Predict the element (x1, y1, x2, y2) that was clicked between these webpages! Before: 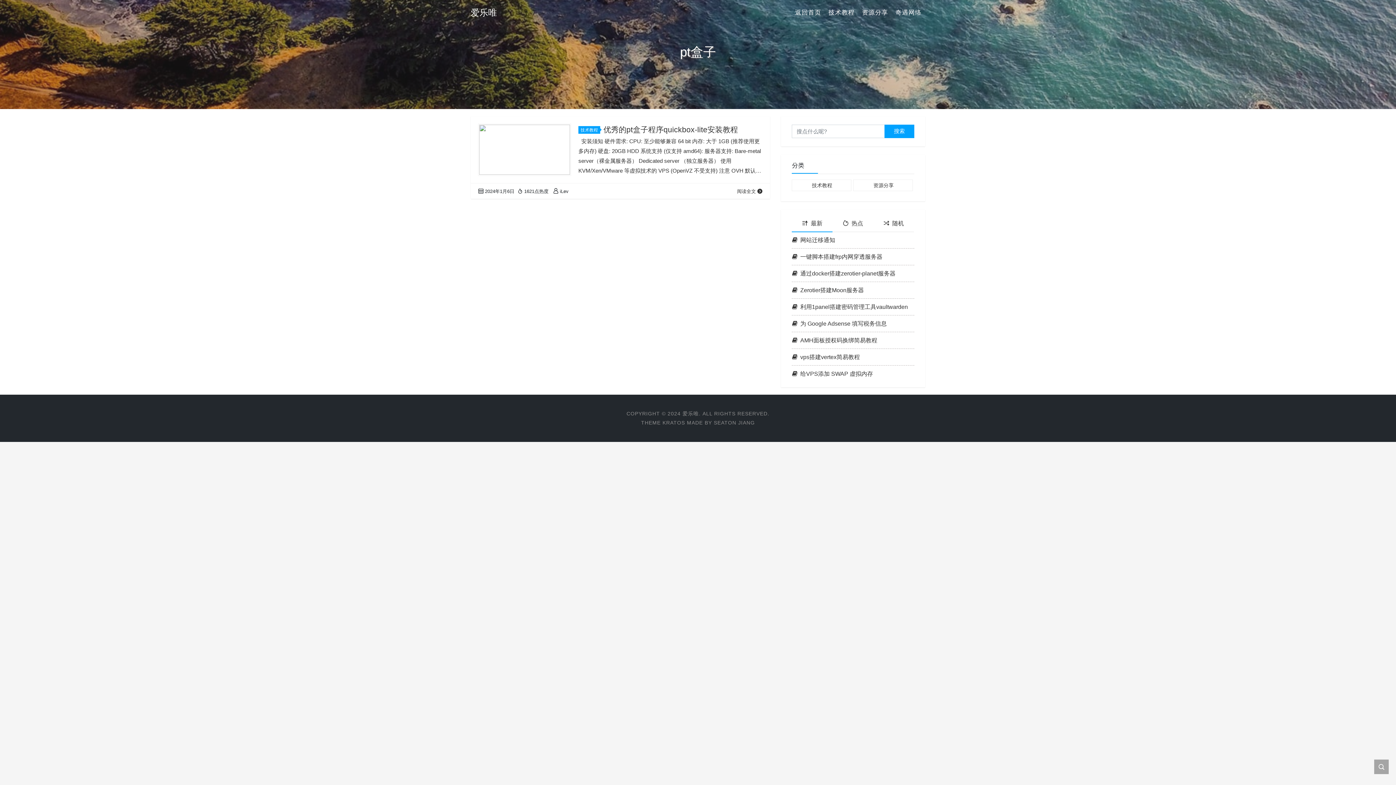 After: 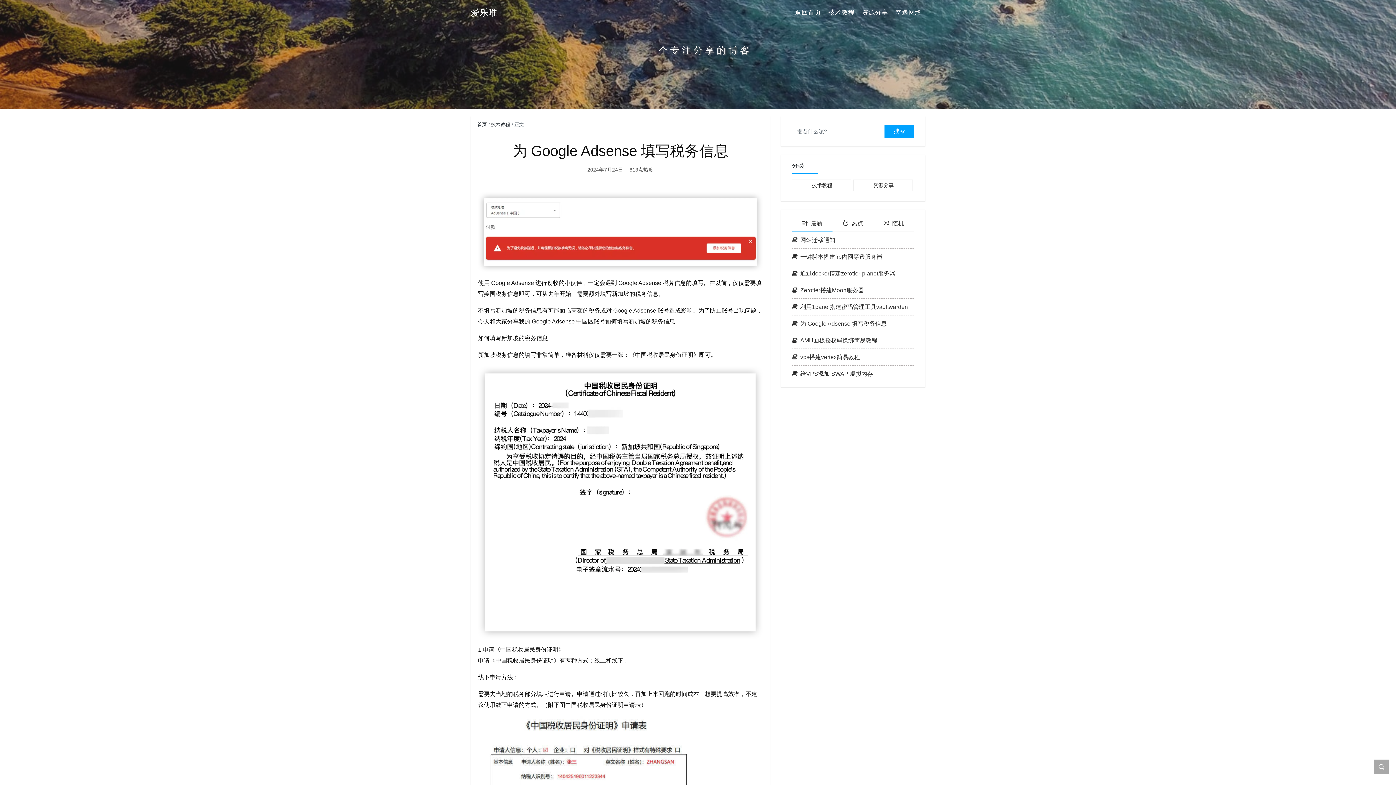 Action: label: 为 Google Adsense 填写税务信息 bbox: (792, 315, 914, 332)